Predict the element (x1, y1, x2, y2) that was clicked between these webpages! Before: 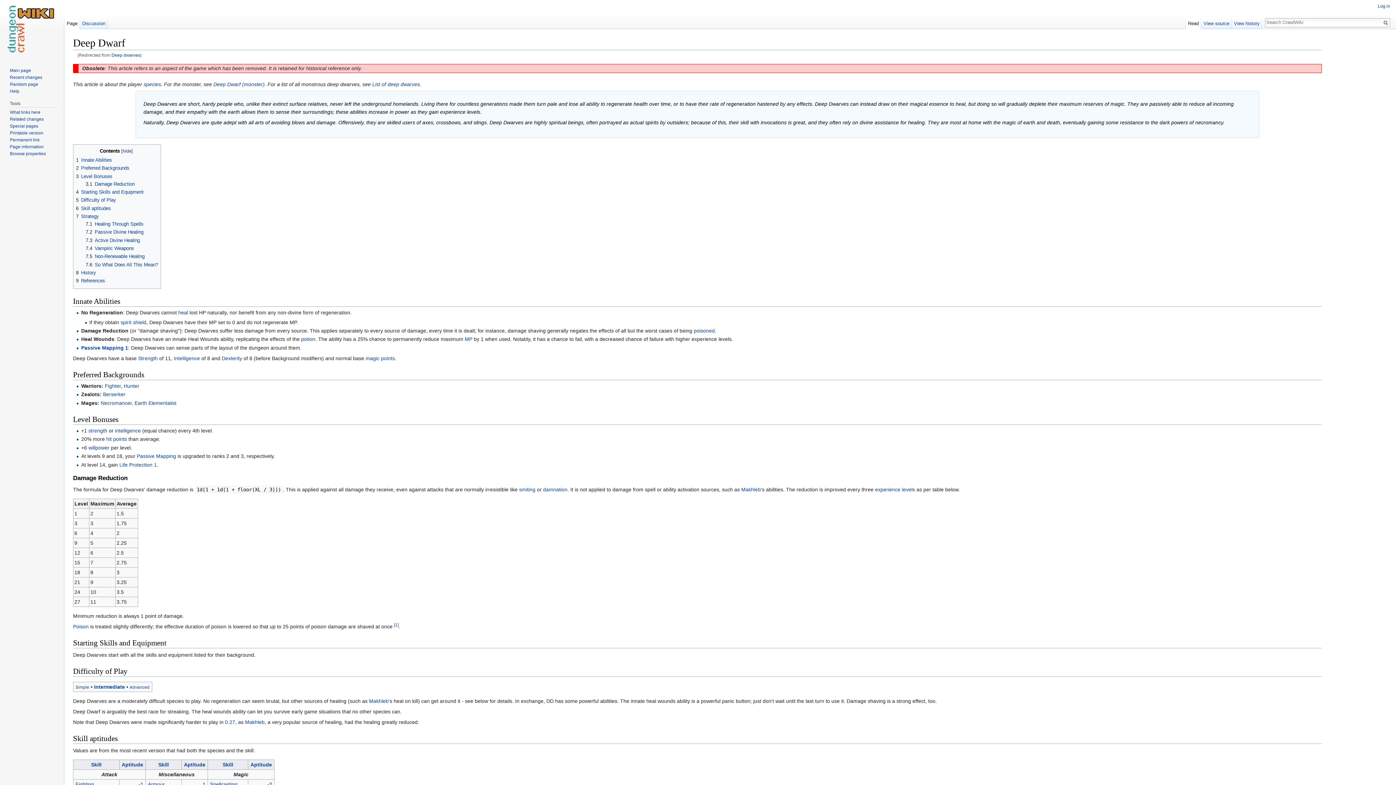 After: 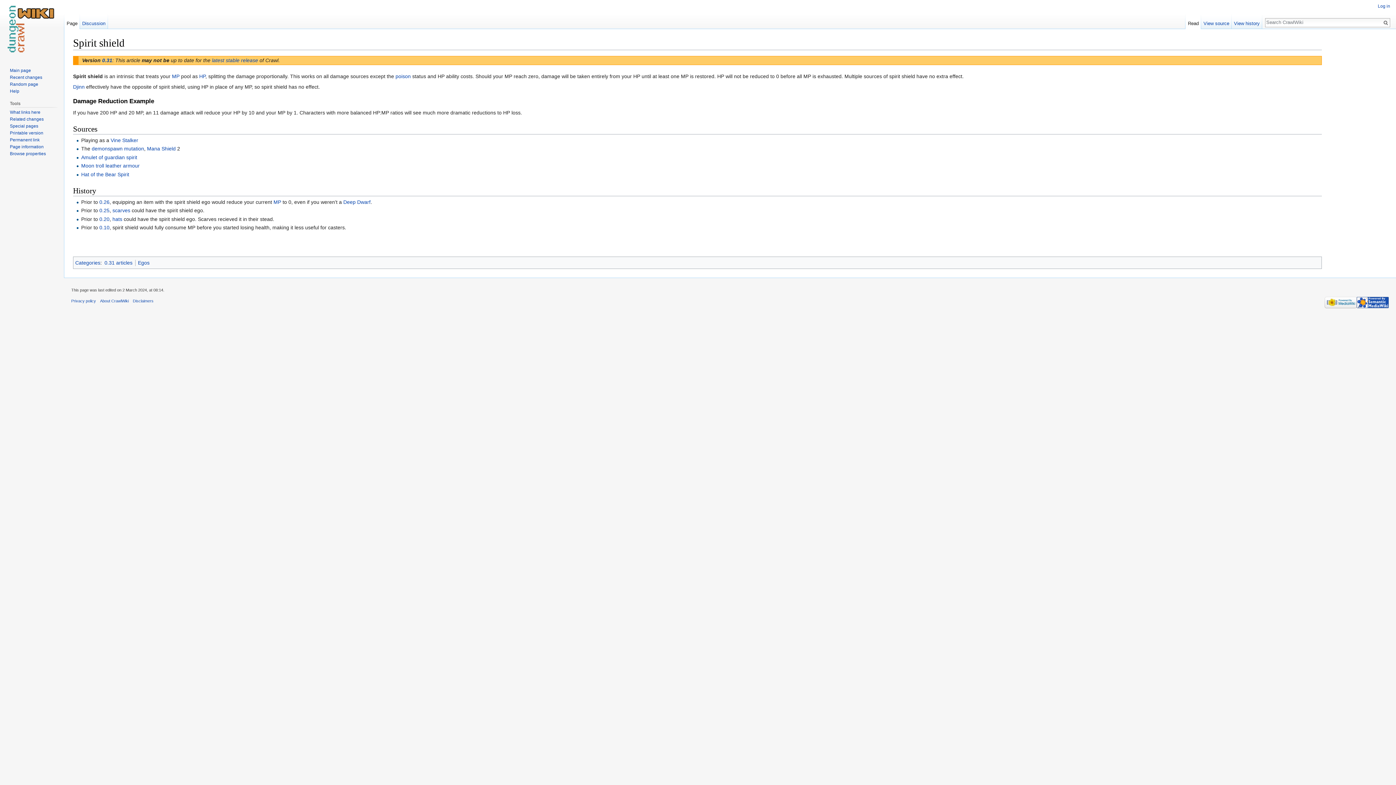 Action: bbox: (120, 319, 146, 325) label: spirit shield